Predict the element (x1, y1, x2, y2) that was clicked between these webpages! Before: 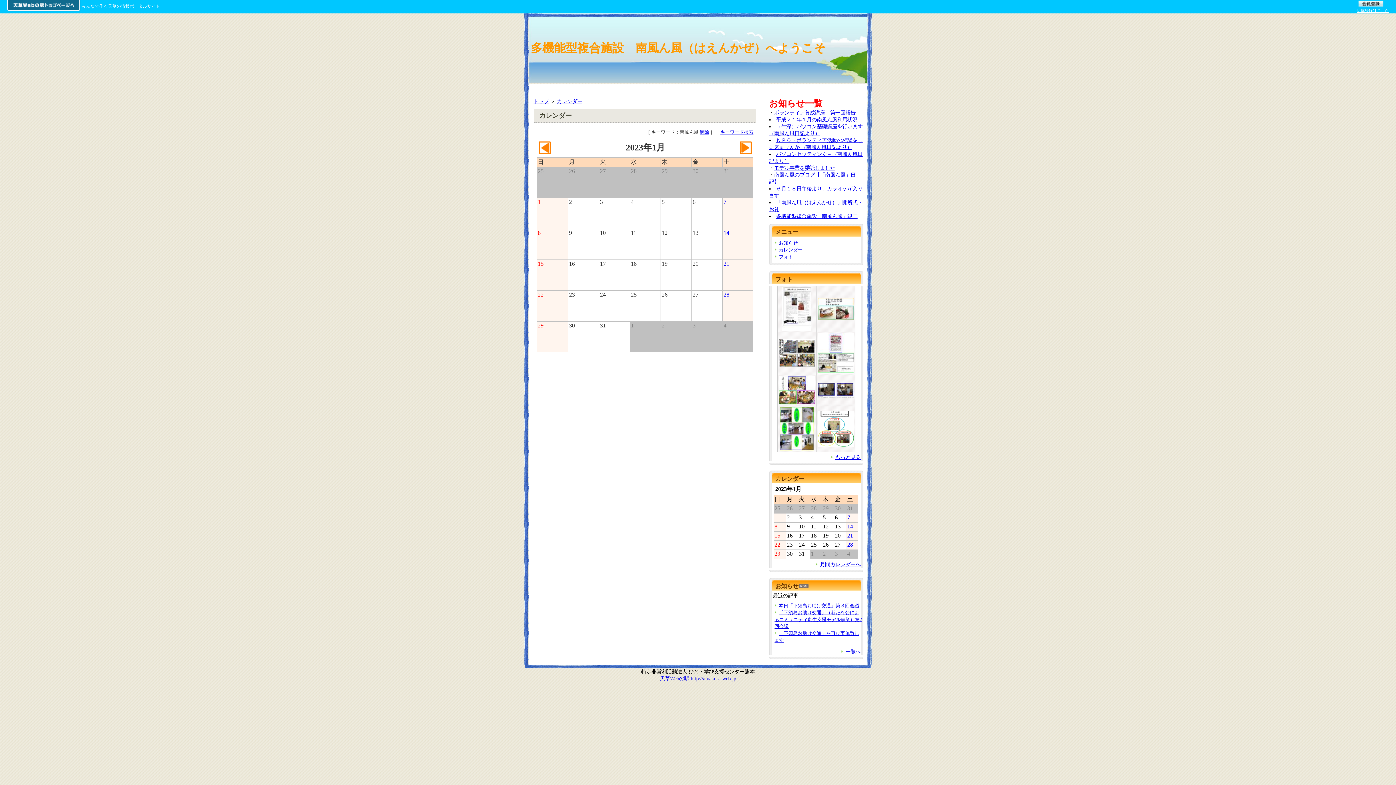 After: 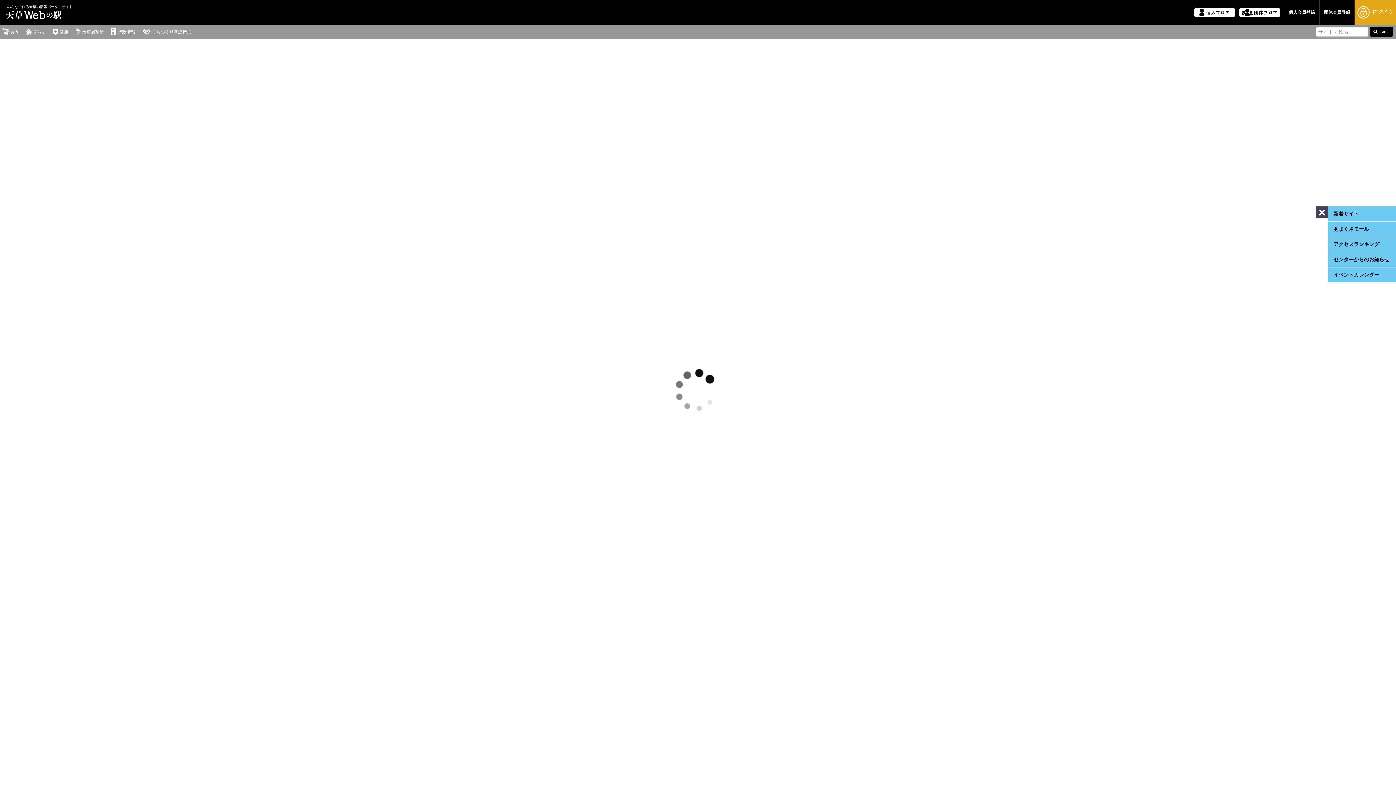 Action: bbox: (660, 676, 736, 681) label: 天草Webの駅 http://amakusa-web.jp